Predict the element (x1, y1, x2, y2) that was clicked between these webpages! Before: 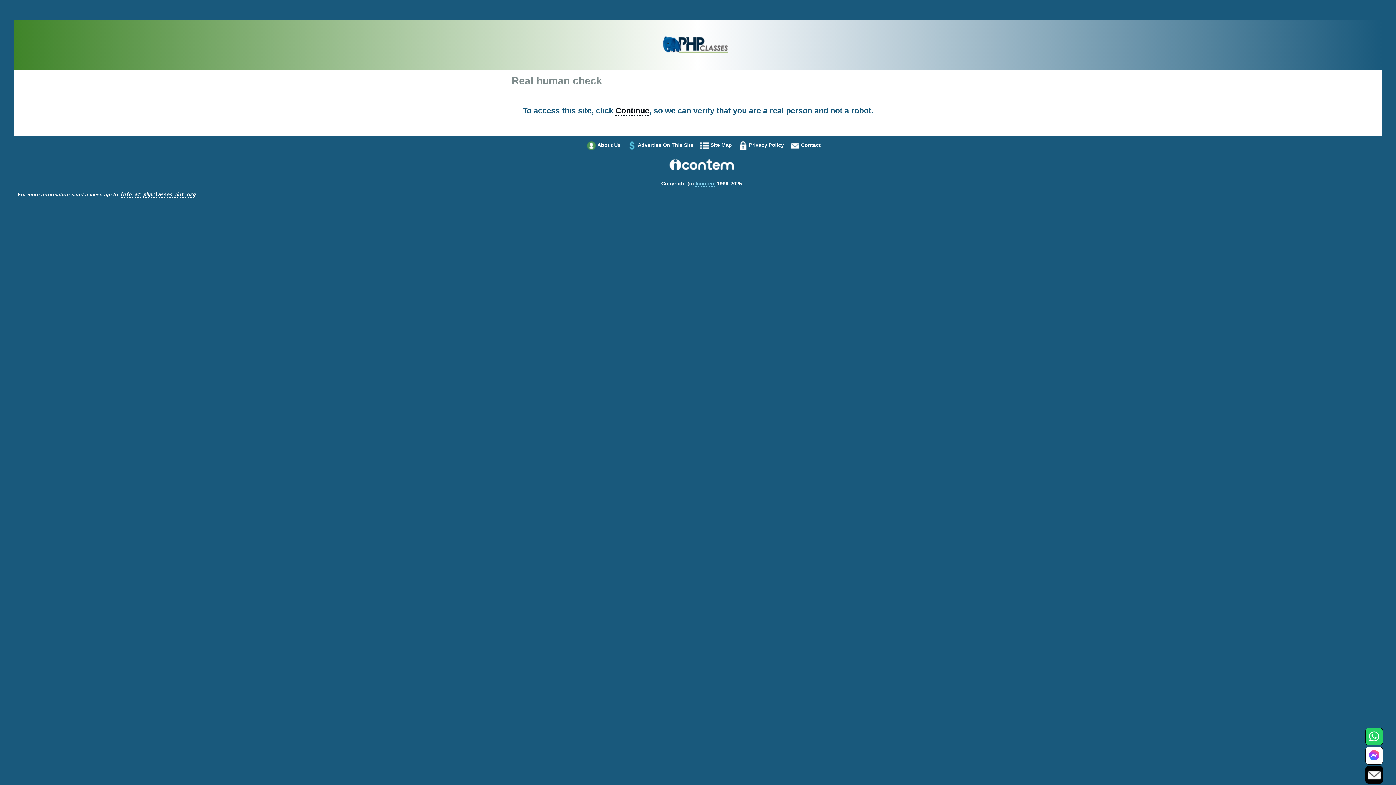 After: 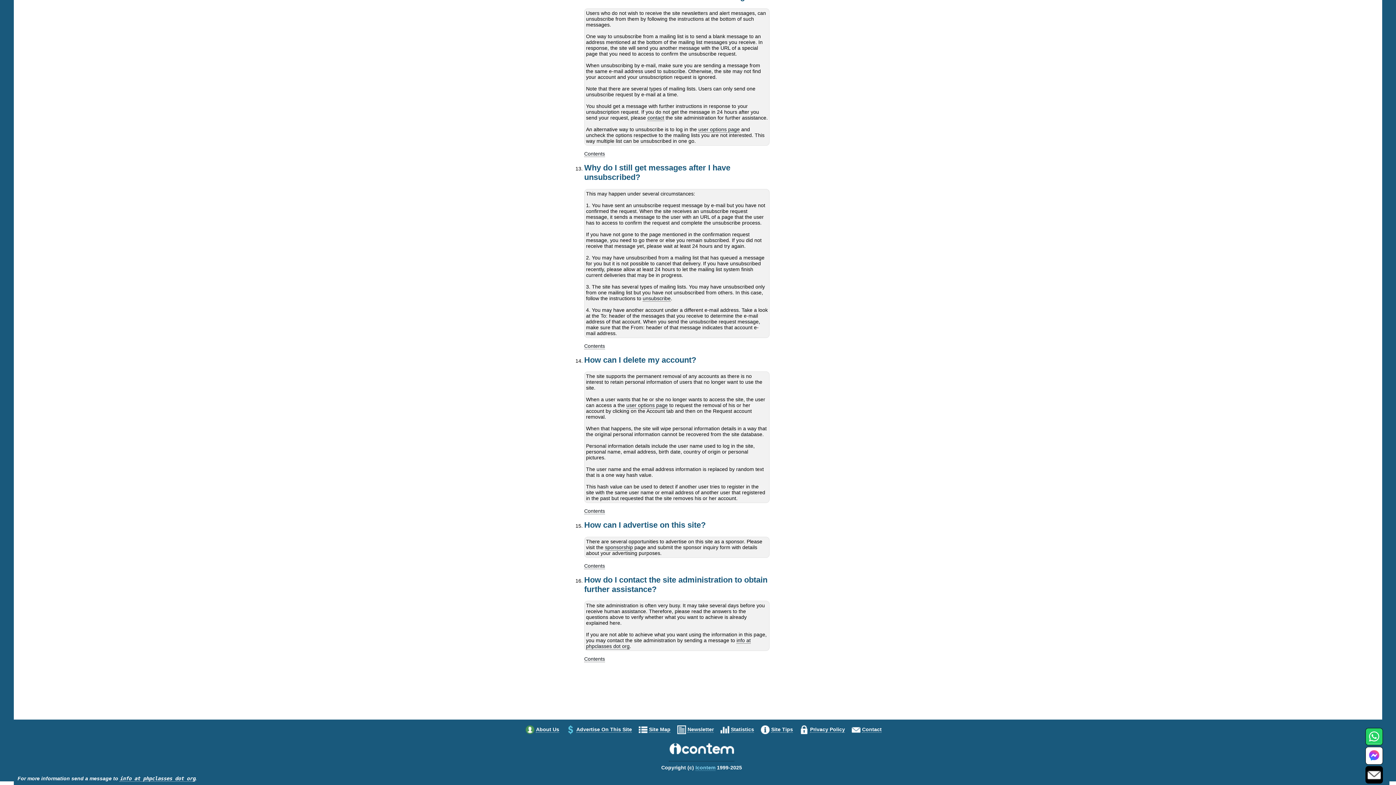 Action: bbox: (801, 142, 820, 148) label: Contact